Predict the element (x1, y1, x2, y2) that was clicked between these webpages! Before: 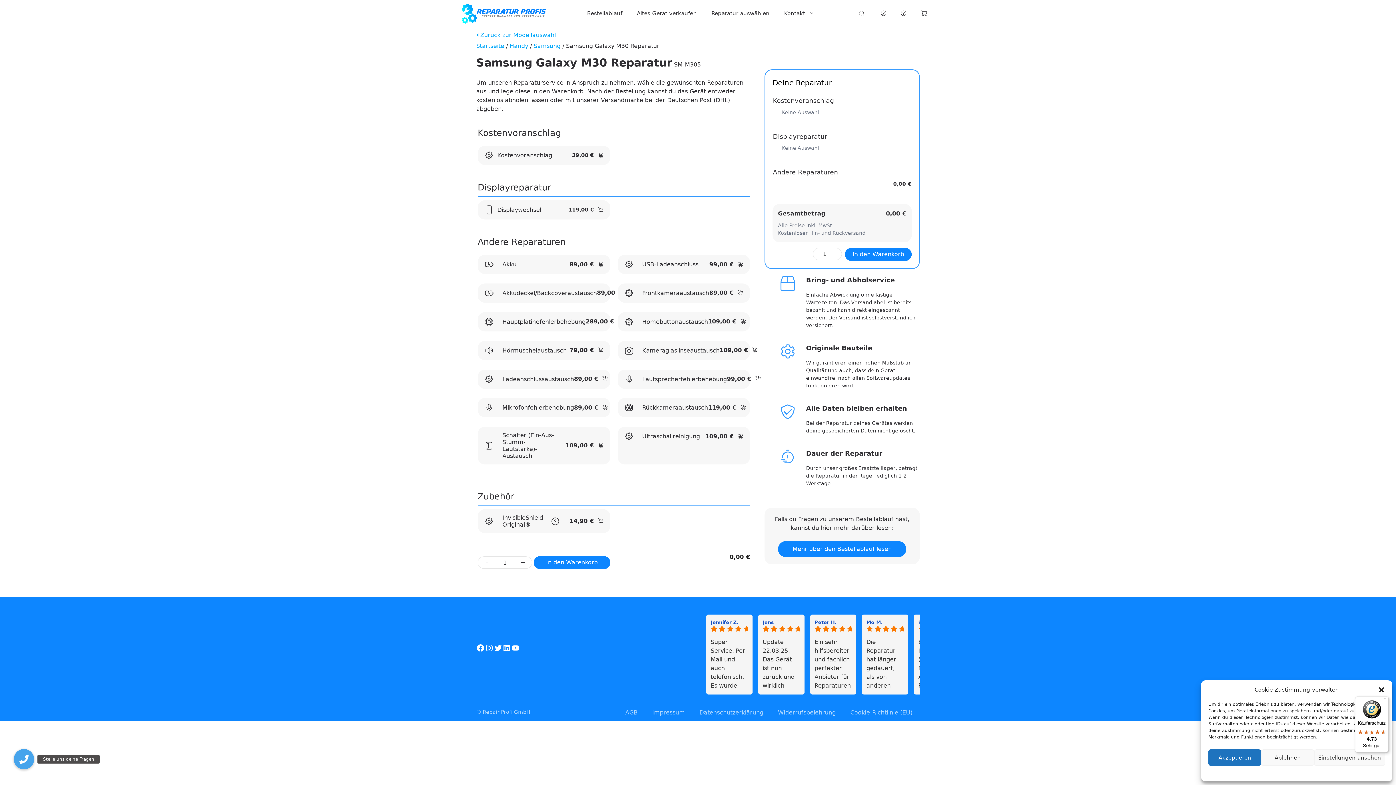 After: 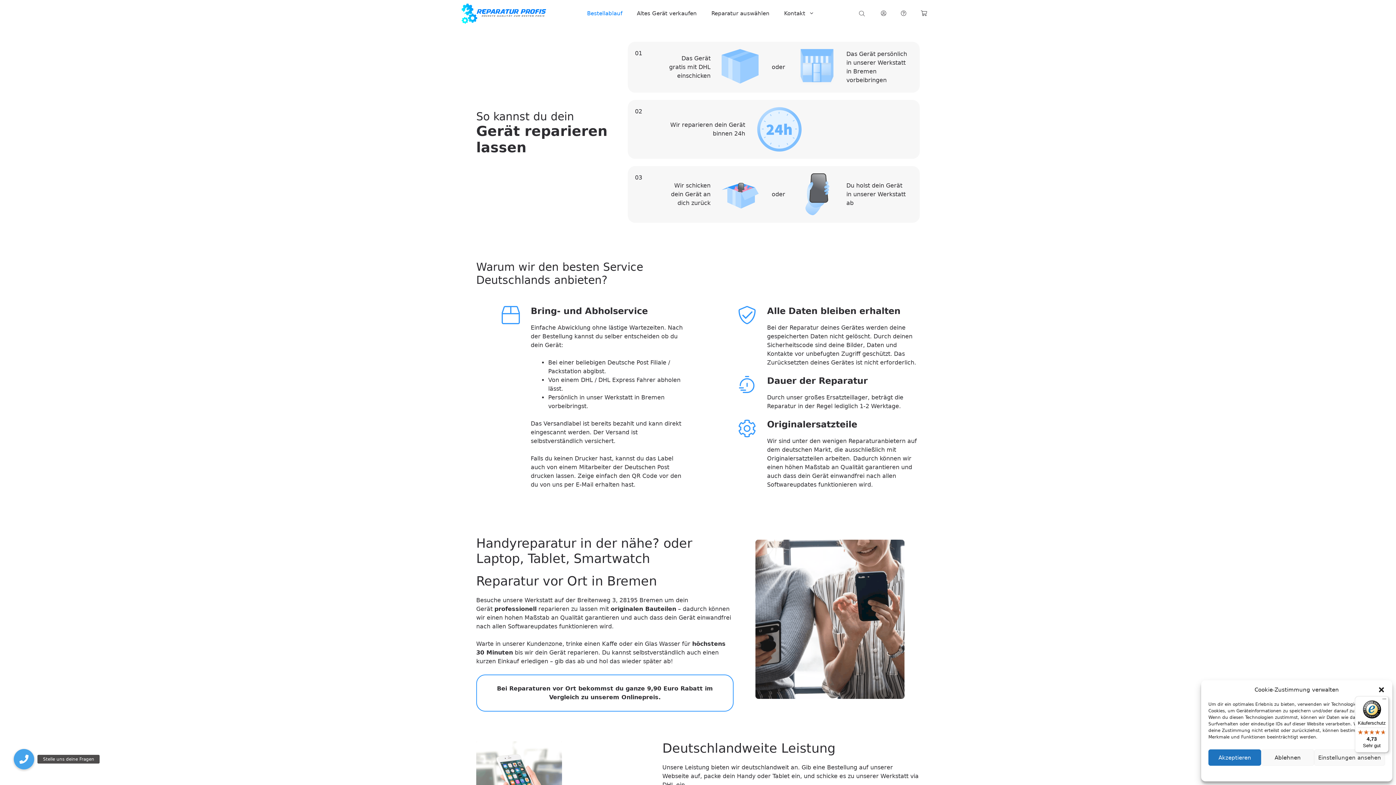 Action: bbox: (778, 541, 906, 557) label: Mehr über den Bestellablauf lesen